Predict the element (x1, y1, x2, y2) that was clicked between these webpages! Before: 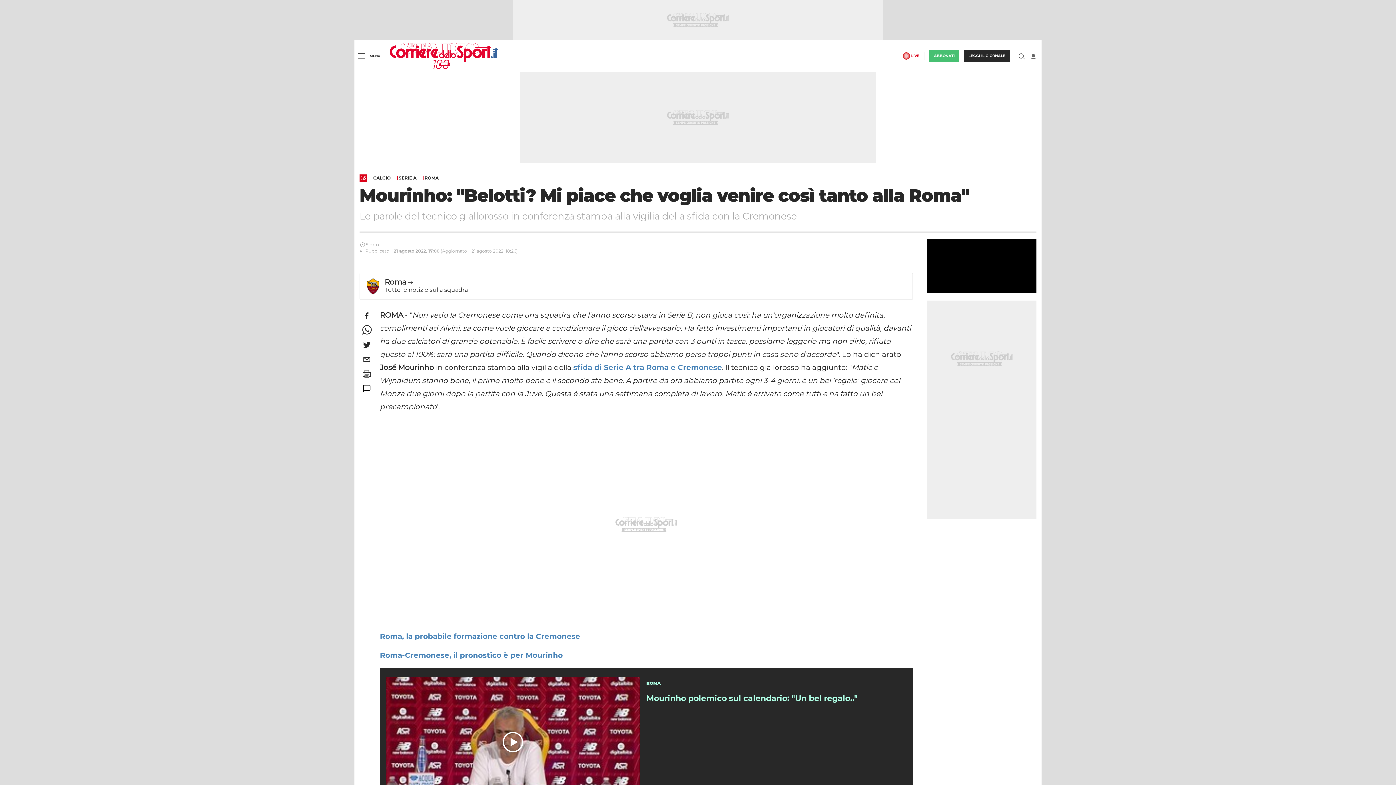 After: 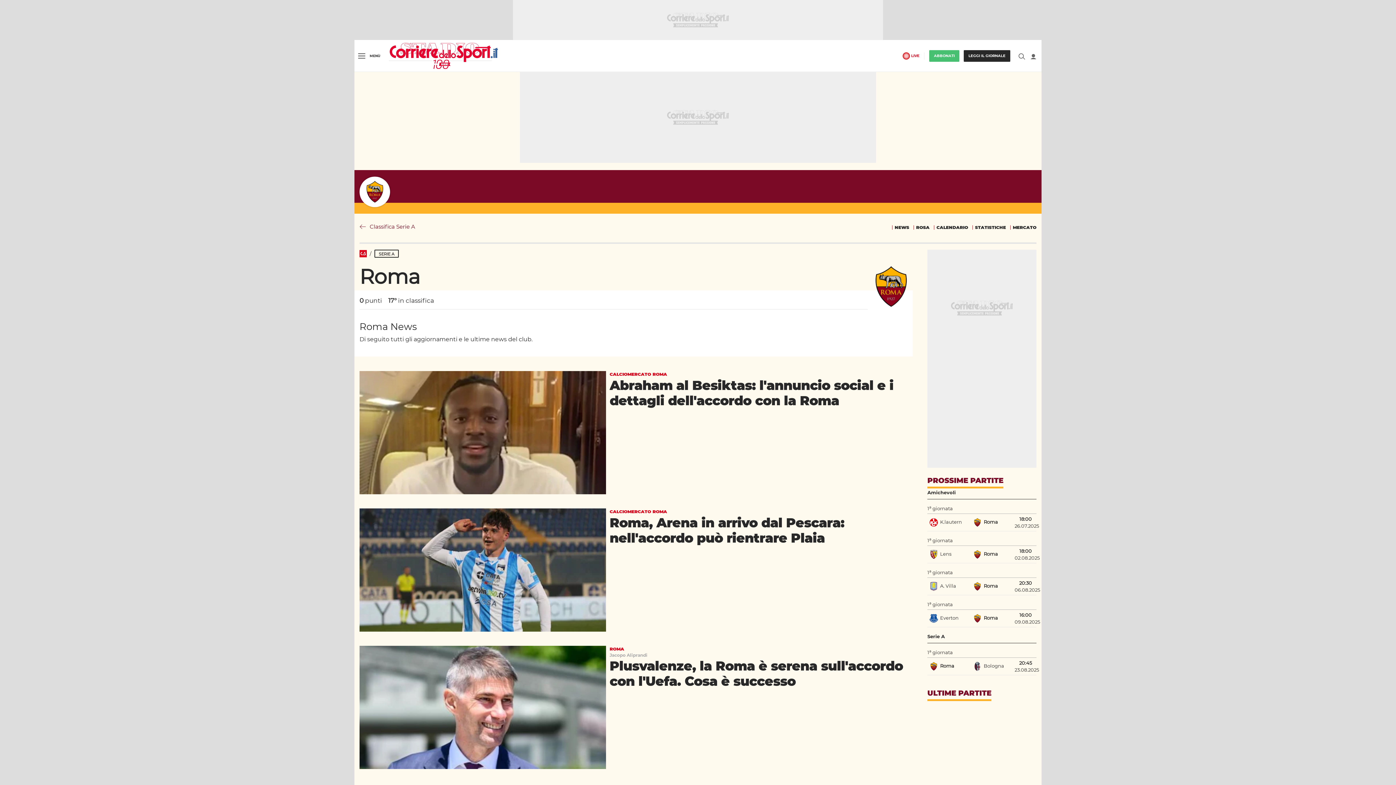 Action: label: ROMA bbox: (423, 176, 442, 180)